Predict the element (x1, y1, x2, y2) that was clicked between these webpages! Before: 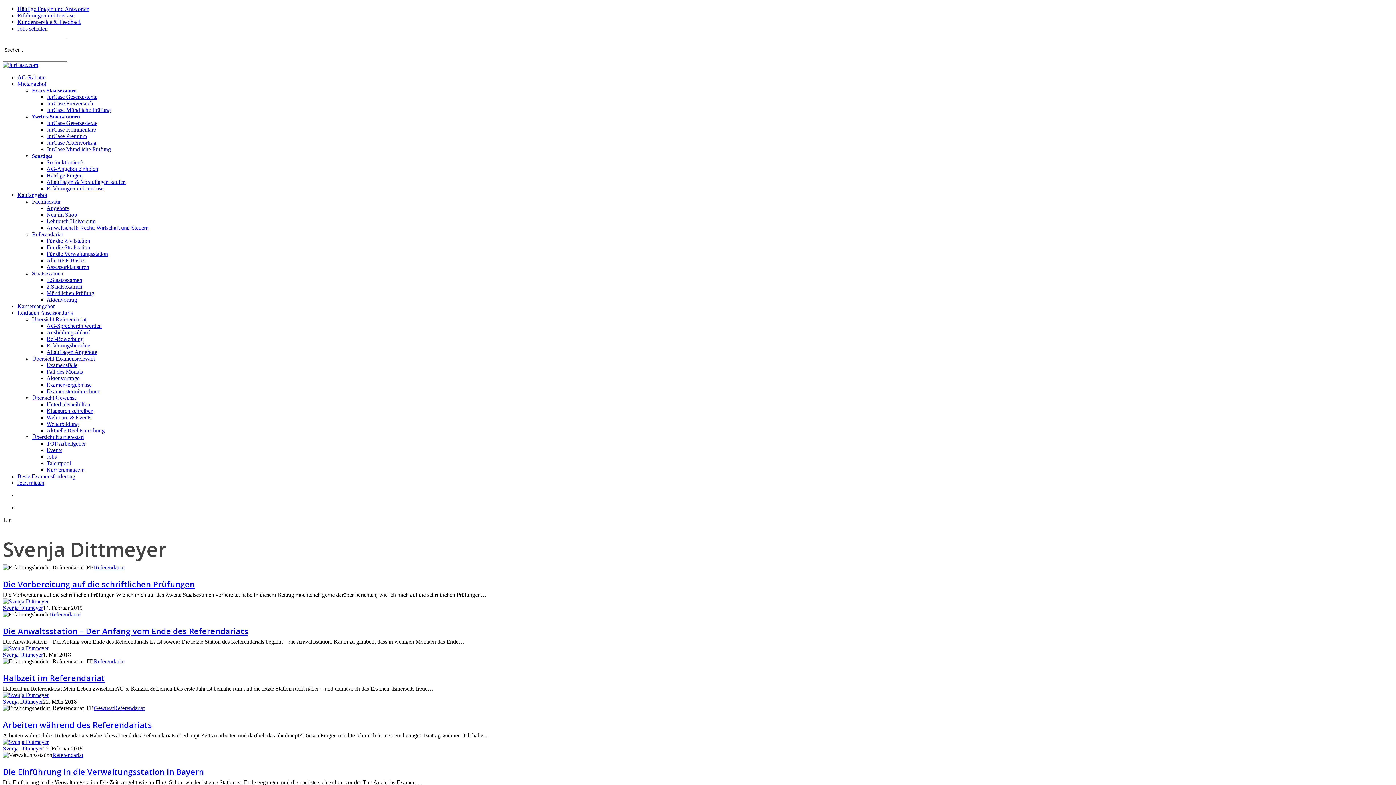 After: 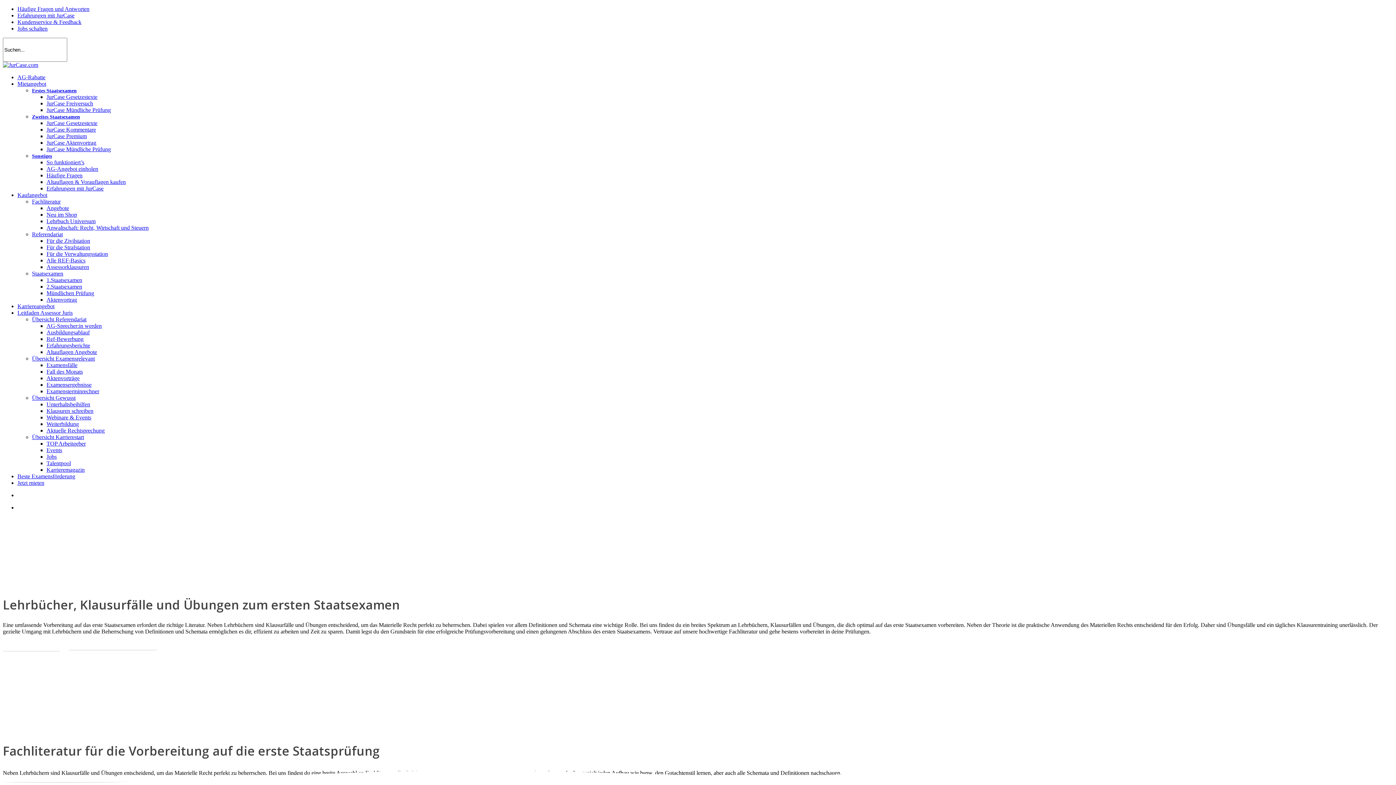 Action: bbox: (46, 277, 82, 283) label: 1.Staatsexamen